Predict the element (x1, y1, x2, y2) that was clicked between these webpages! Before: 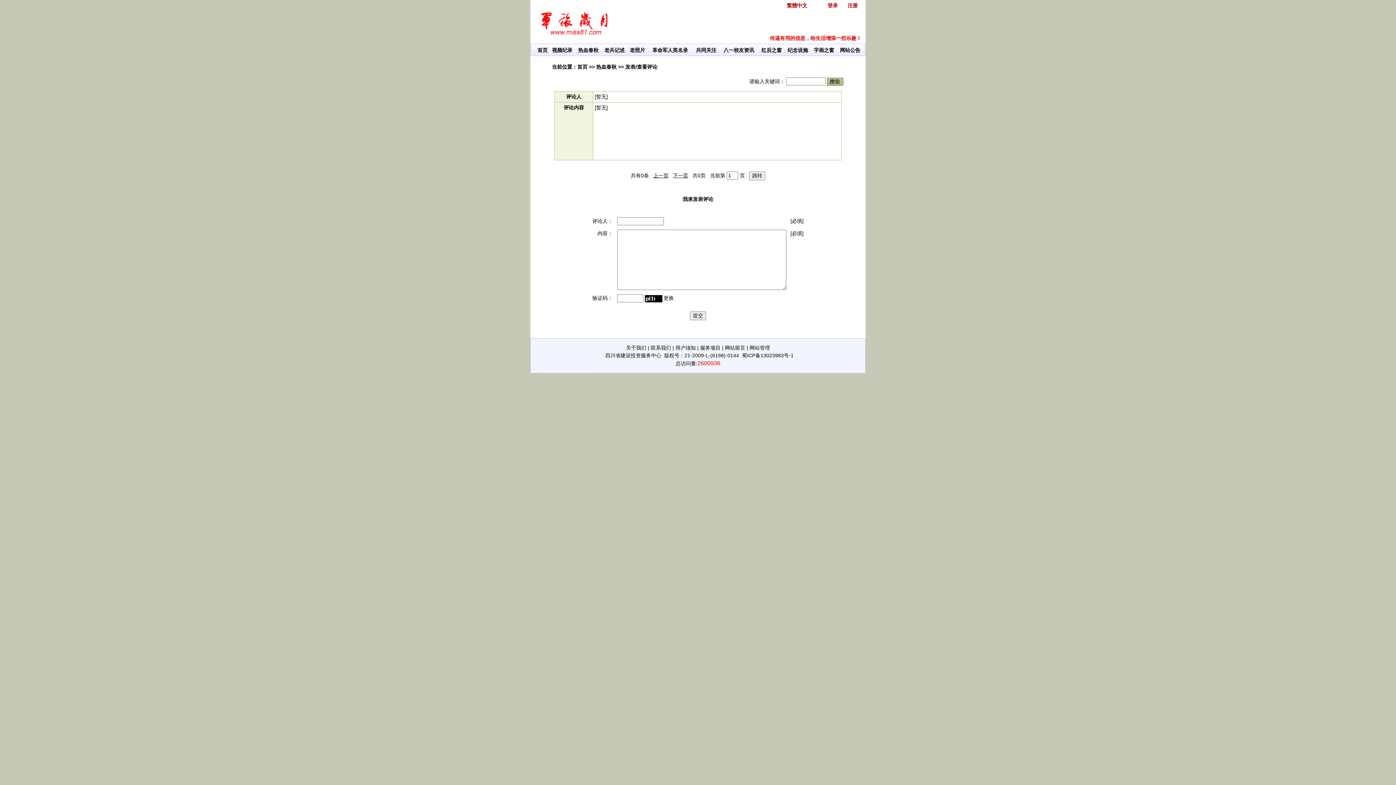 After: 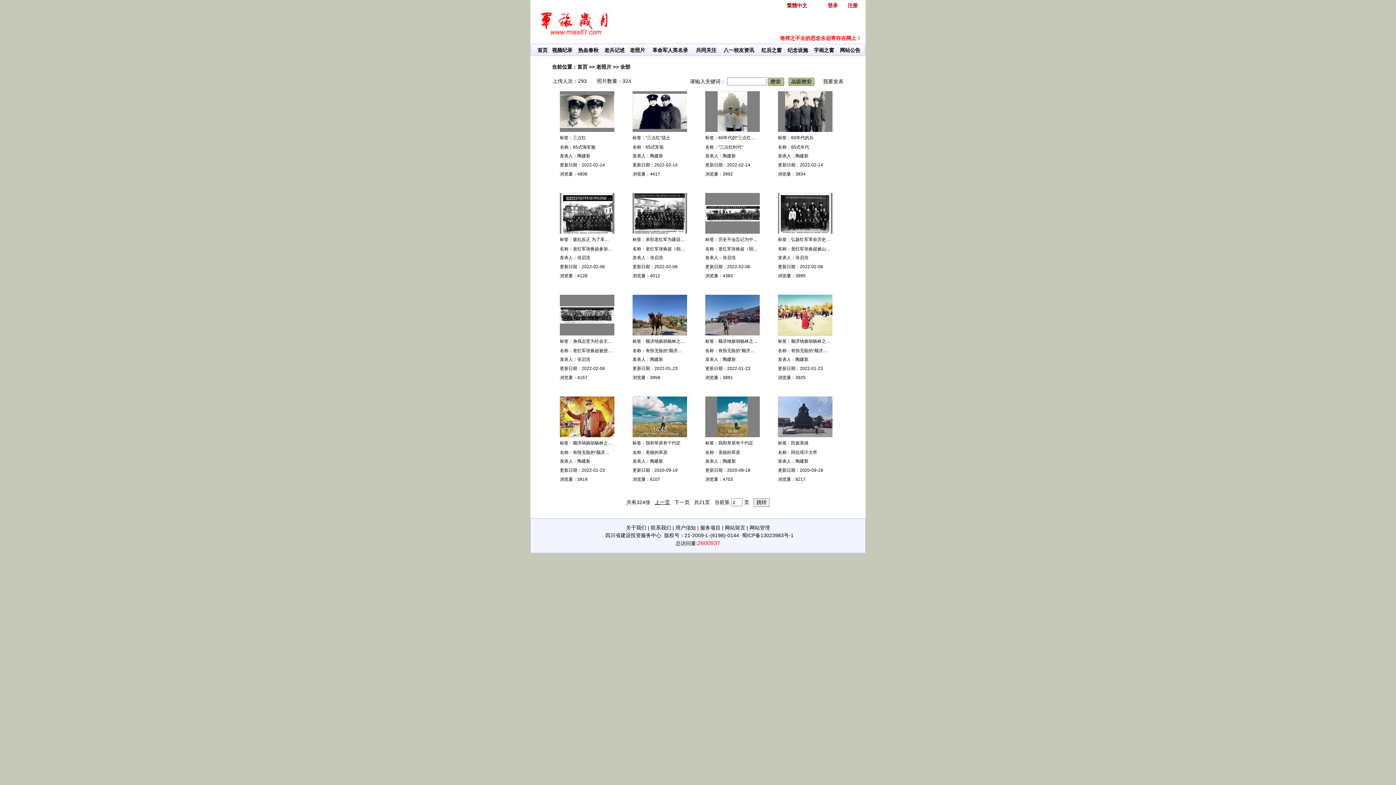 Action: bbox: (630, 47, 645, 53) label: 老照片